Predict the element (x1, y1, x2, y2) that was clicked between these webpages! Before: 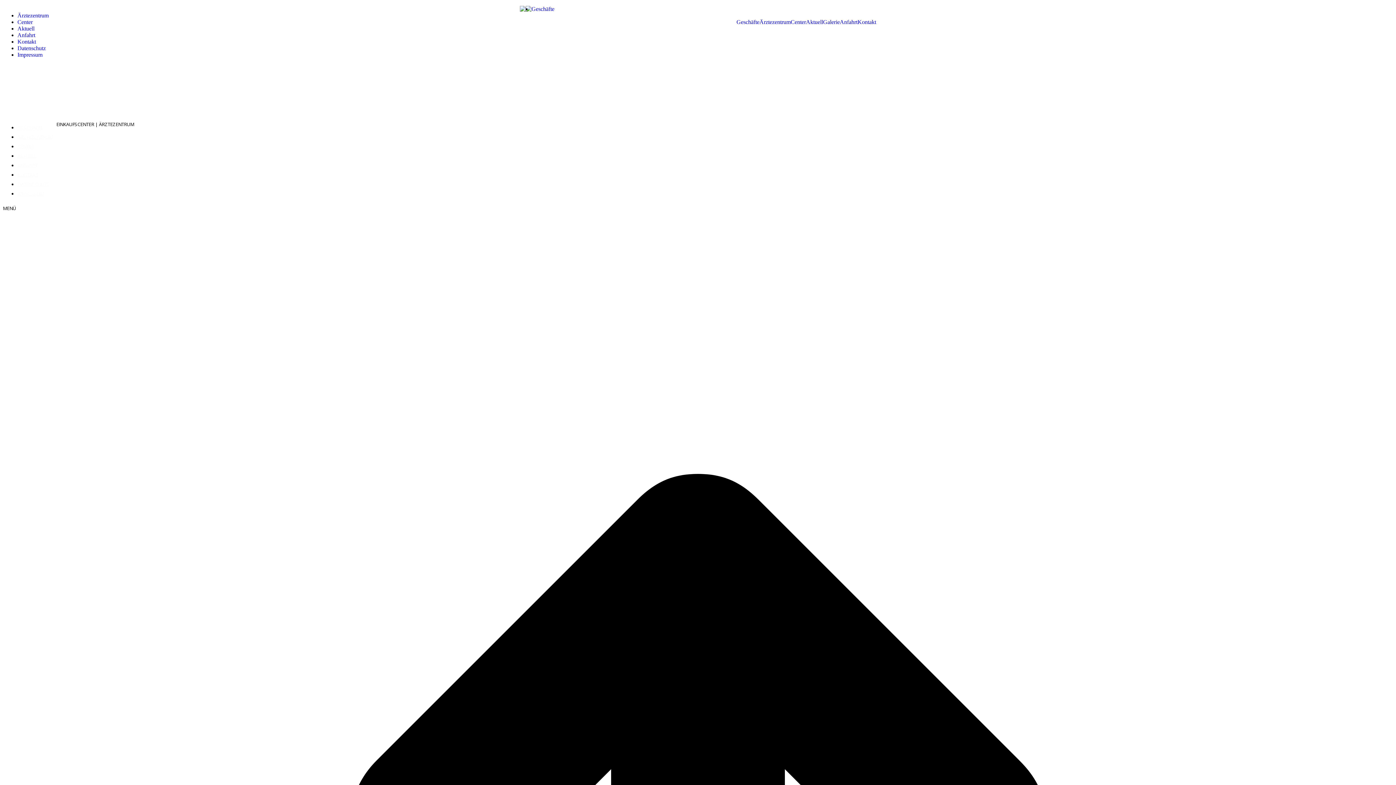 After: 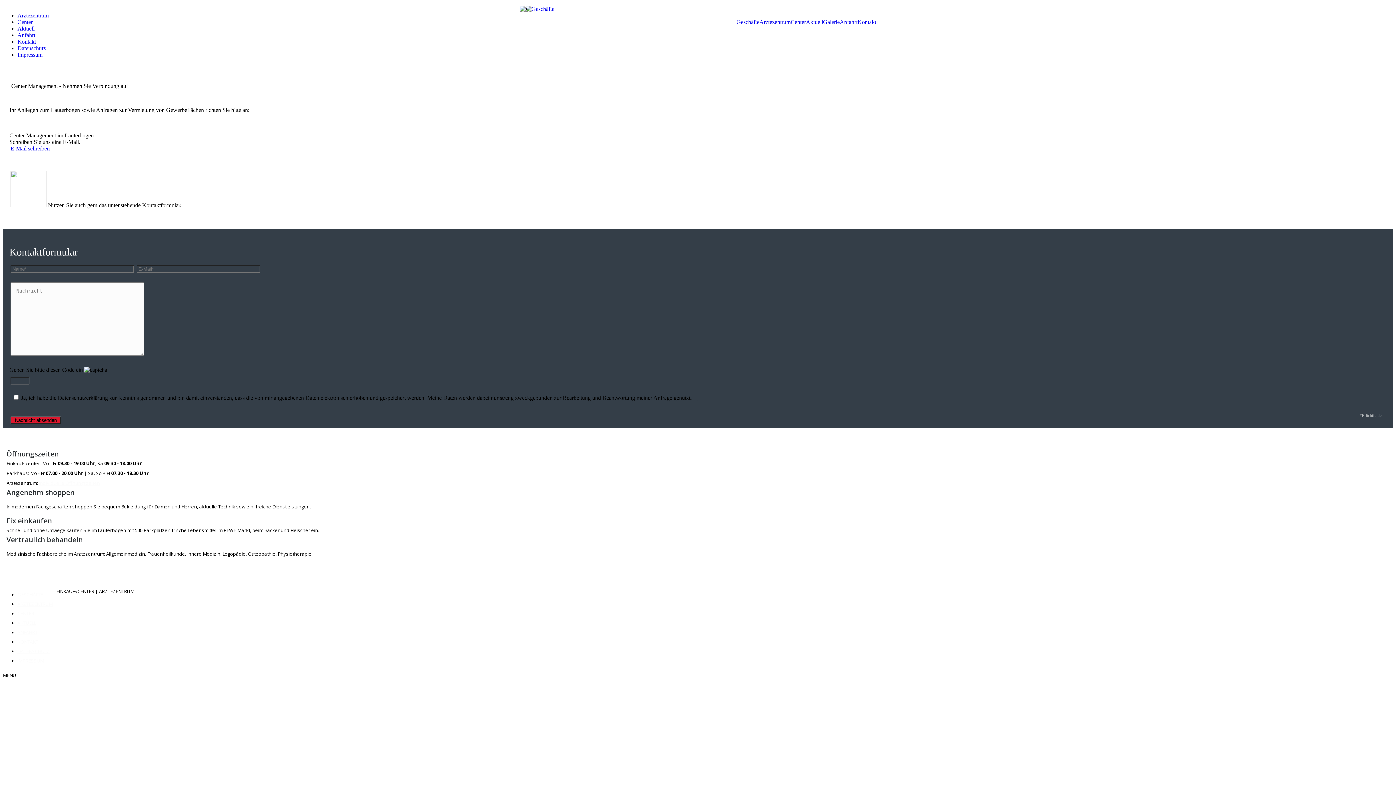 Action: label: Kontakt bbox: (857, 11, 876, 26)